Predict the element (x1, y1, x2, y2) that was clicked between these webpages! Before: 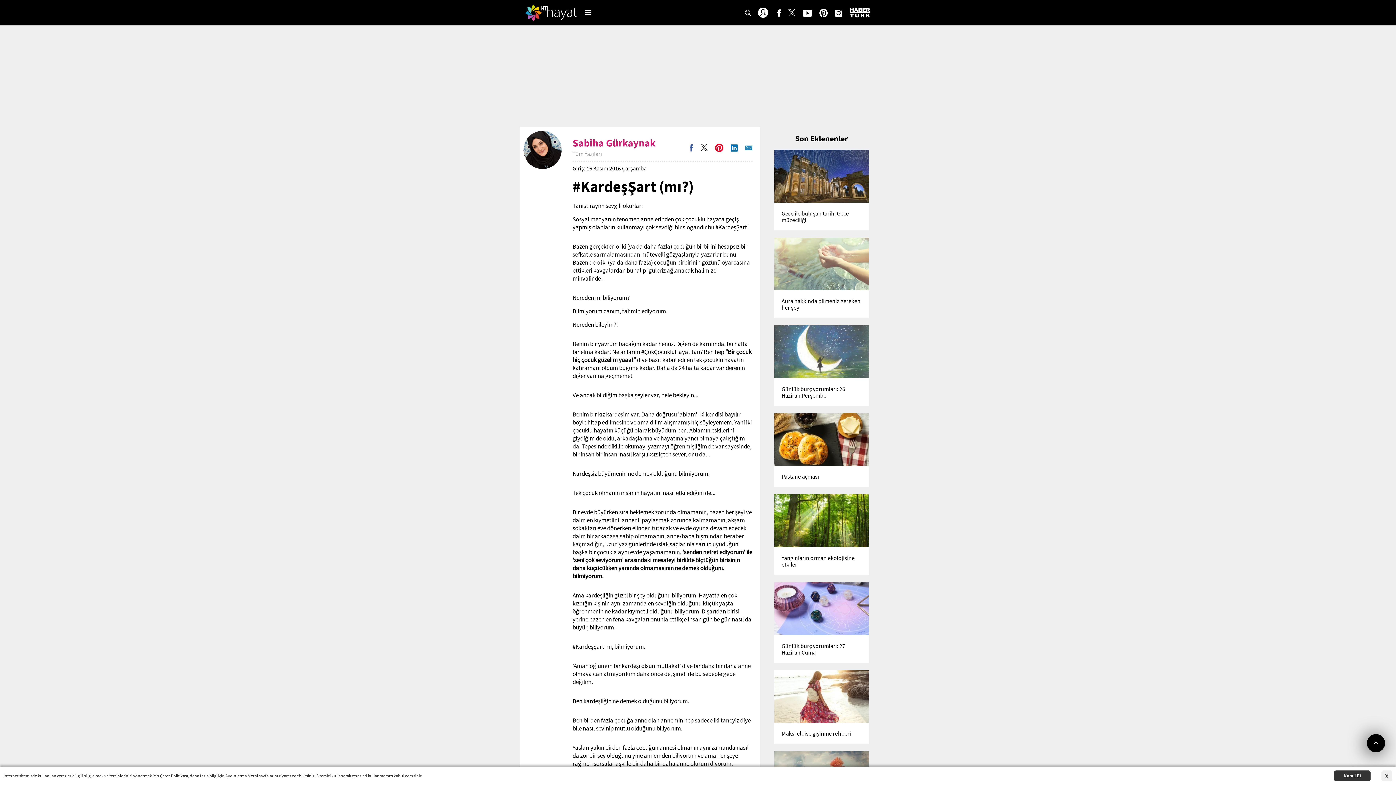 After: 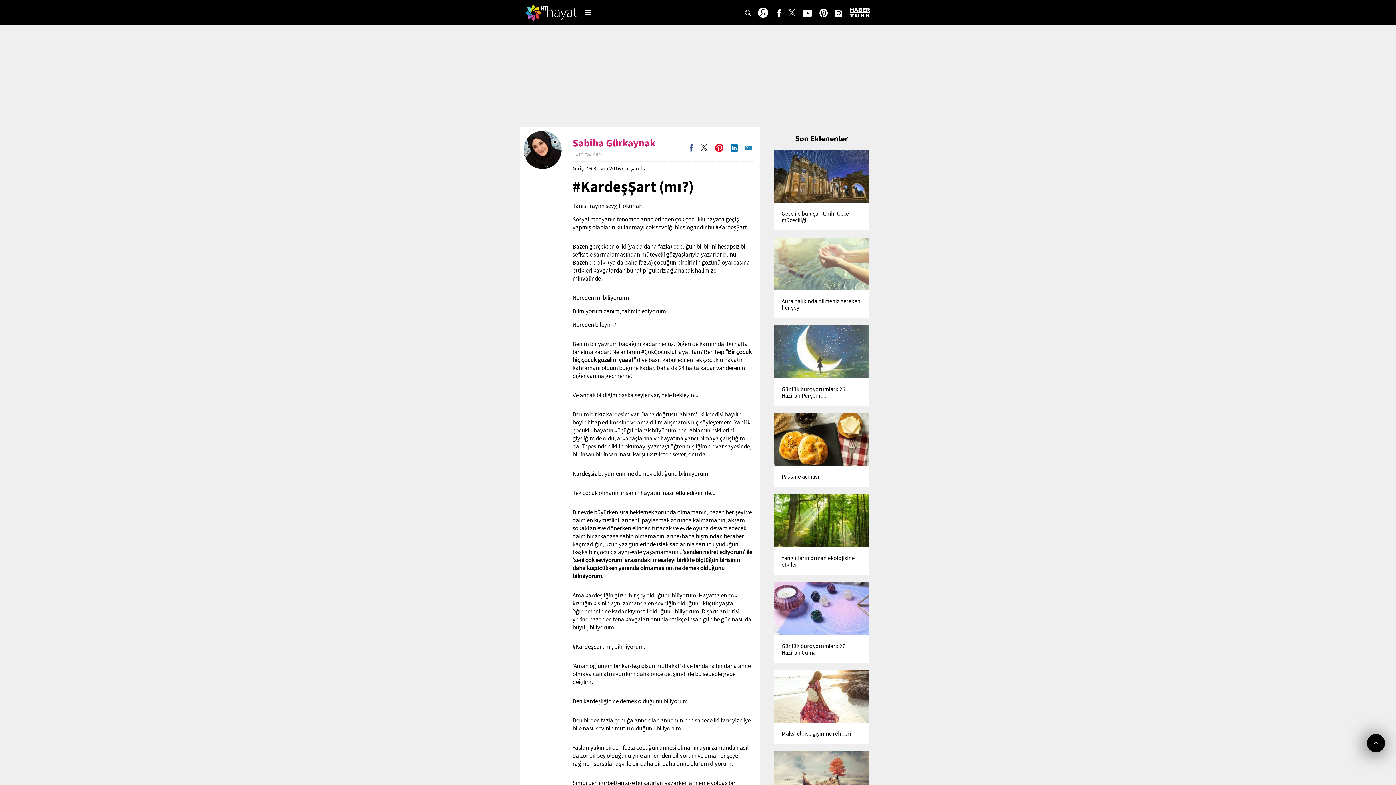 Action: bbox: (1381, 770, 1392, 781) label: x